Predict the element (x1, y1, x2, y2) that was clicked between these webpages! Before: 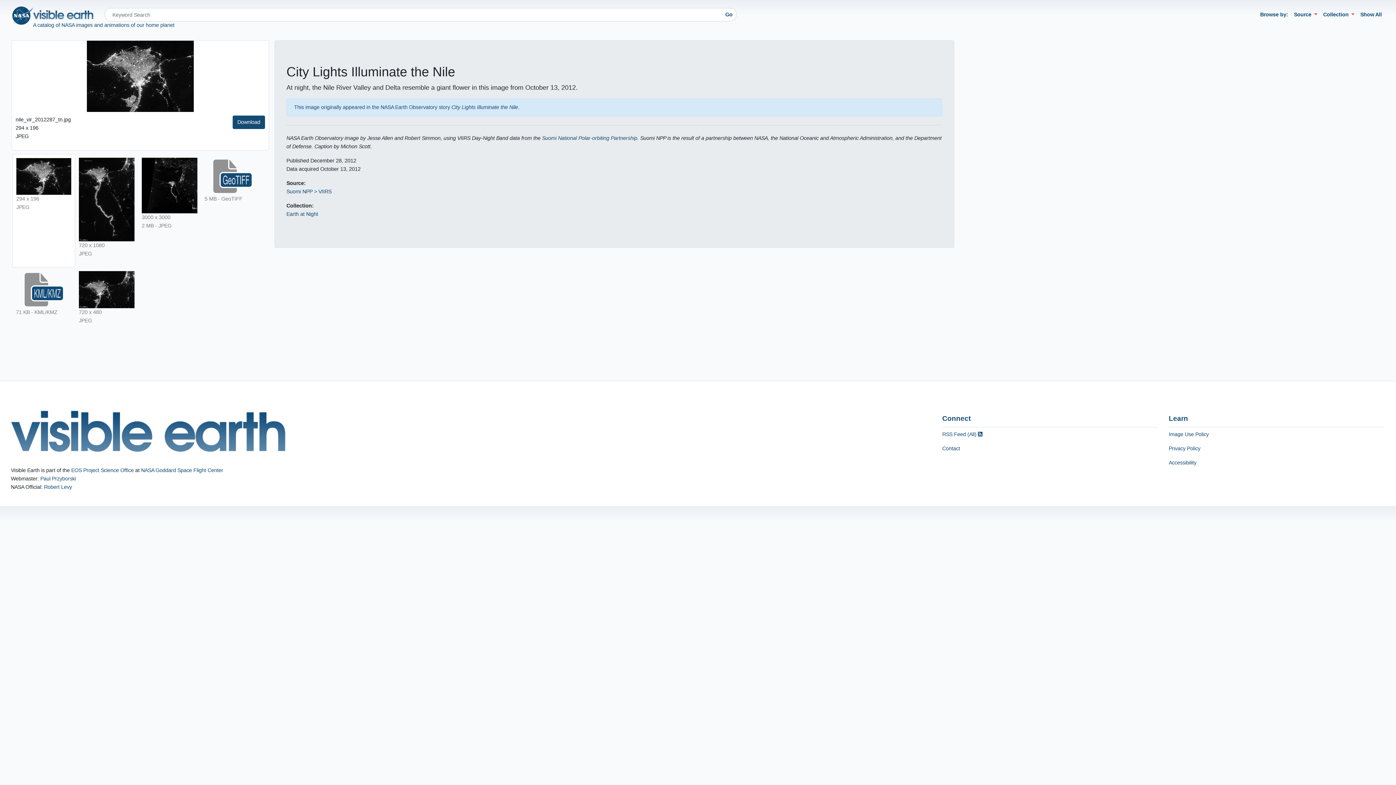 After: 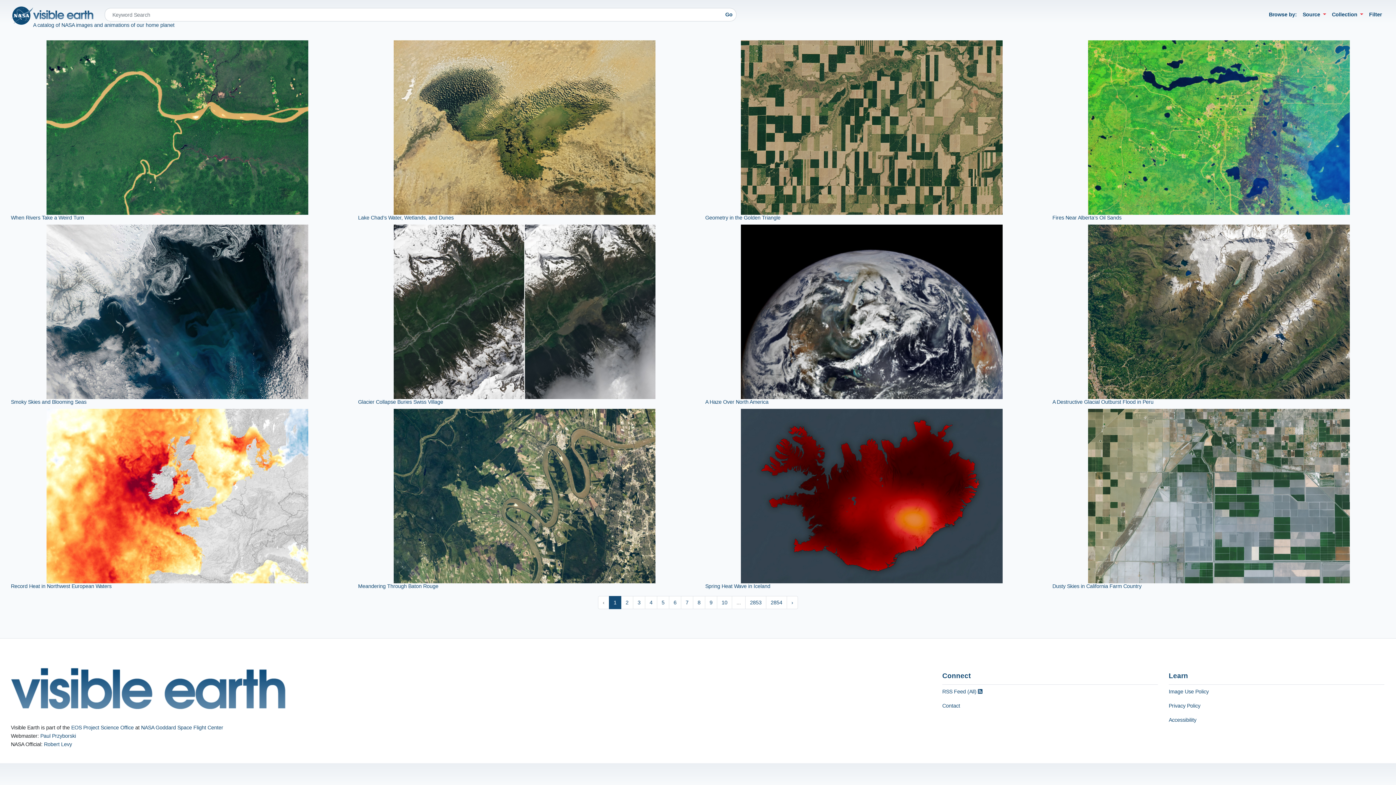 Action: bbox: (10, 427, 285, 433)